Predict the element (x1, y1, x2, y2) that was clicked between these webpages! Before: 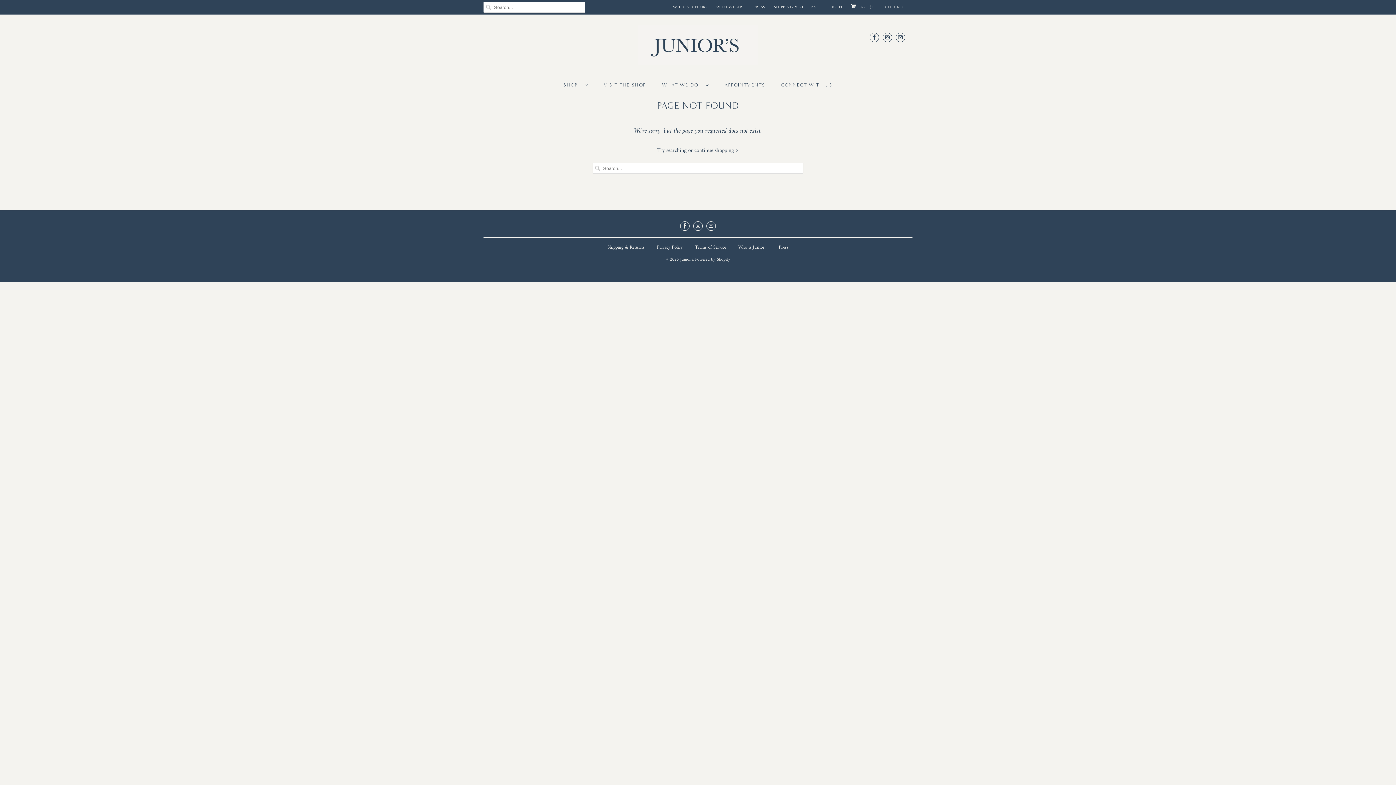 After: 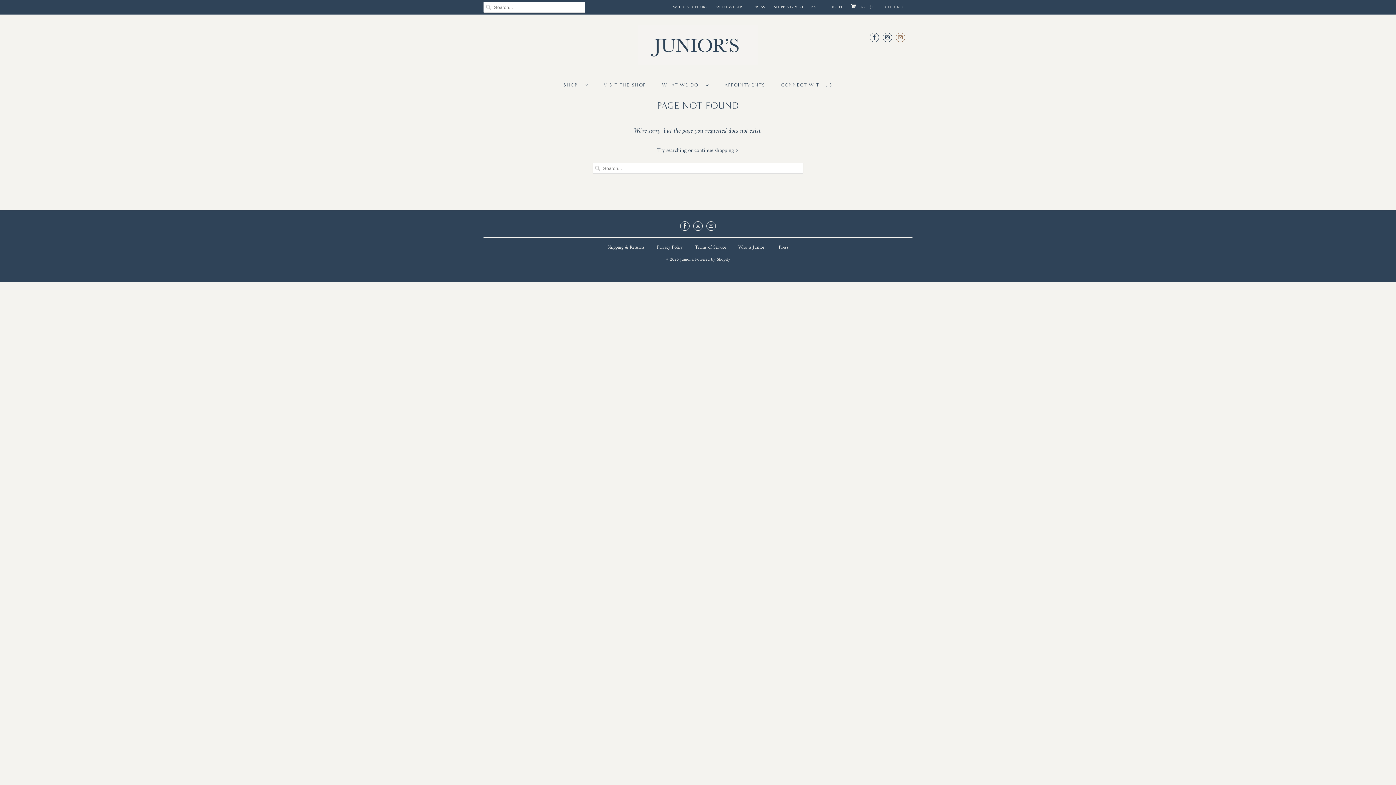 Action: bbox: (896, 29, 905, 45)